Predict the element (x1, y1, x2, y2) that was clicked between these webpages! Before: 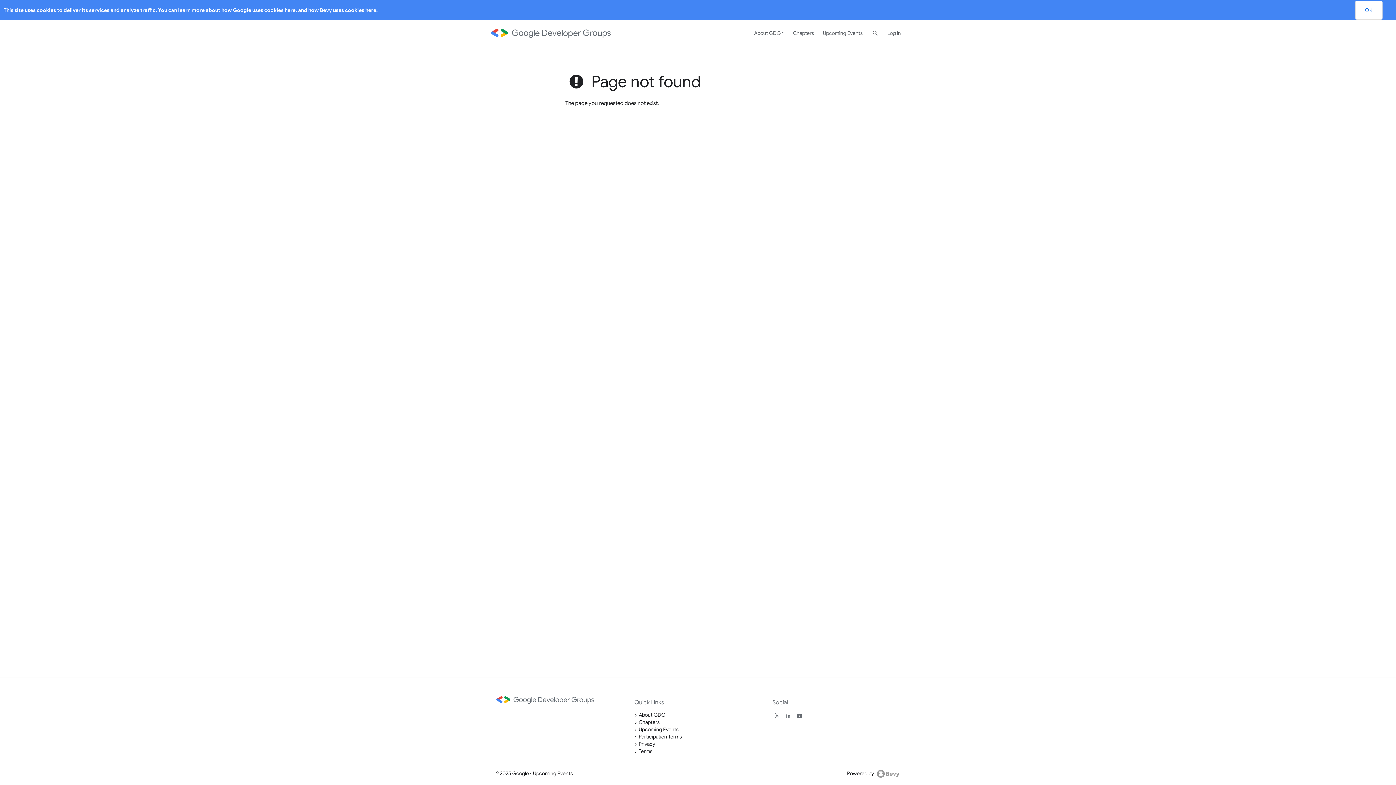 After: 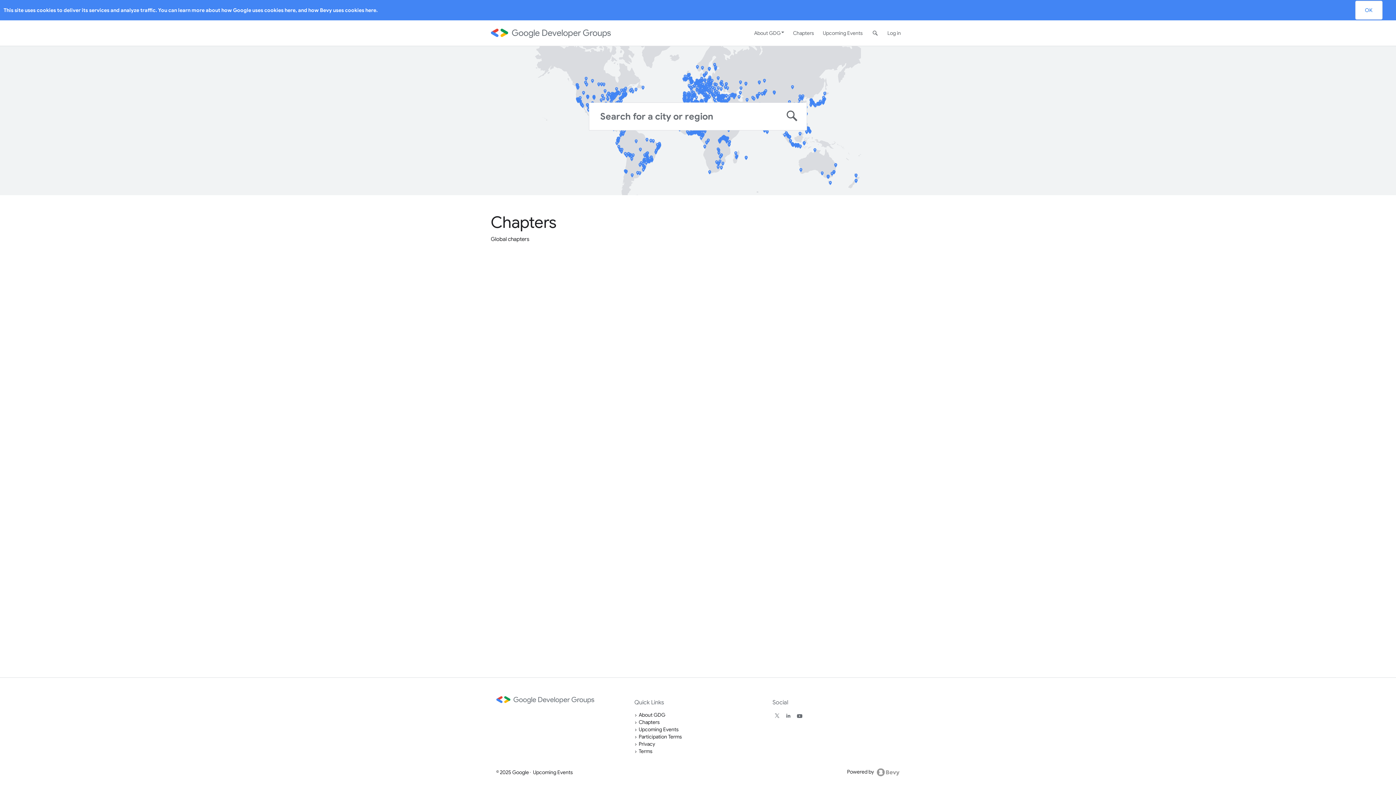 Action: label: Chapters bbox: (788, 20, 818, 45)